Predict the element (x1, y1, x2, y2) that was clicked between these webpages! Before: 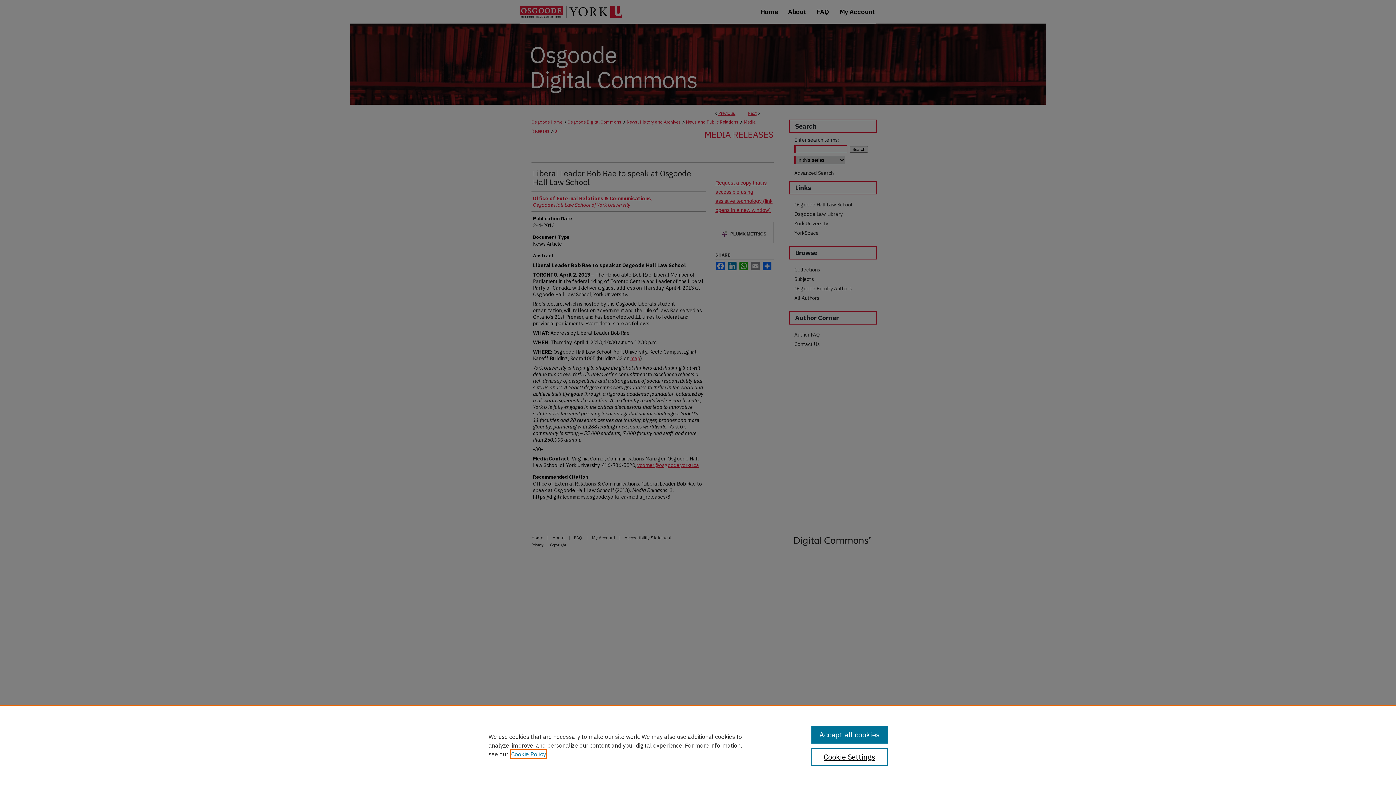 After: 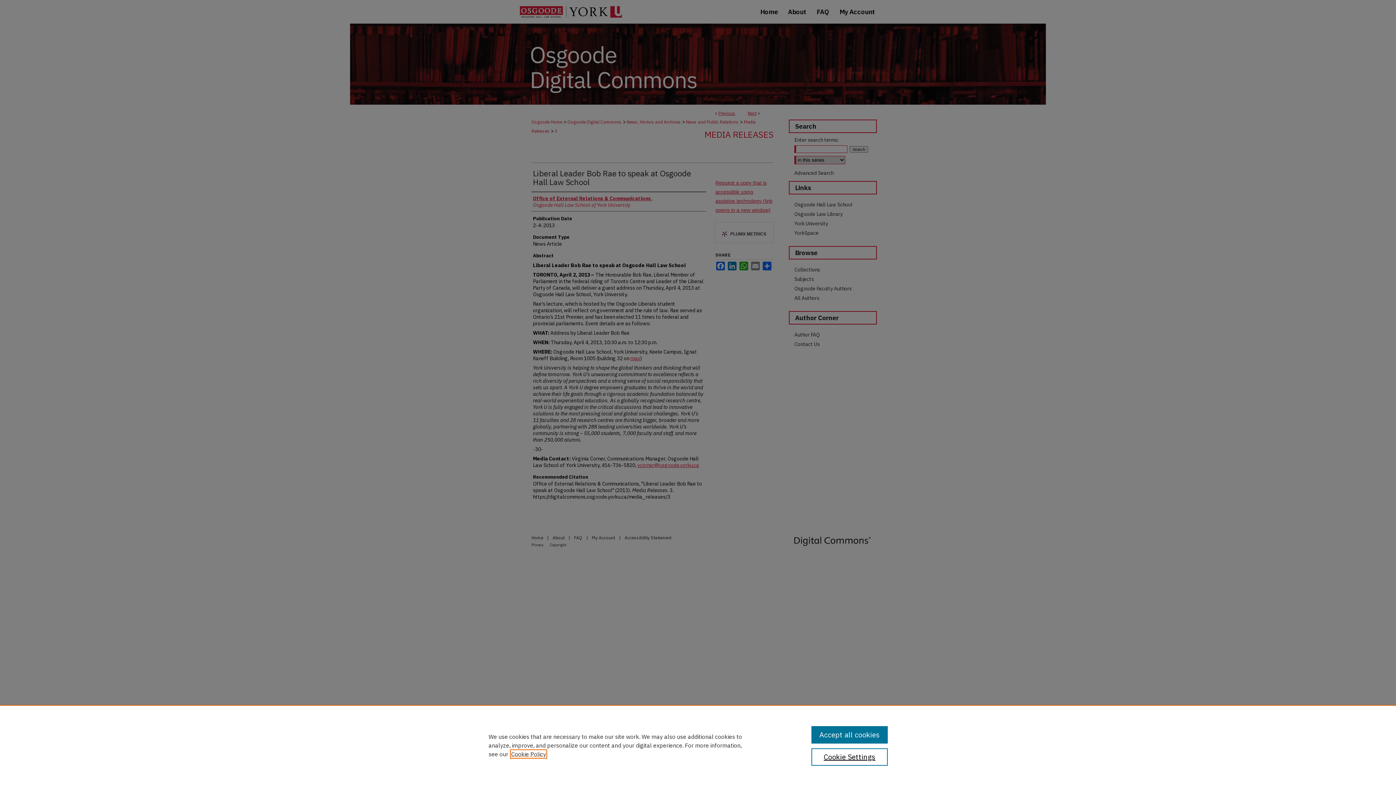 Action: label: , opens in a new tab bbox: (511, 750, 546, 758)